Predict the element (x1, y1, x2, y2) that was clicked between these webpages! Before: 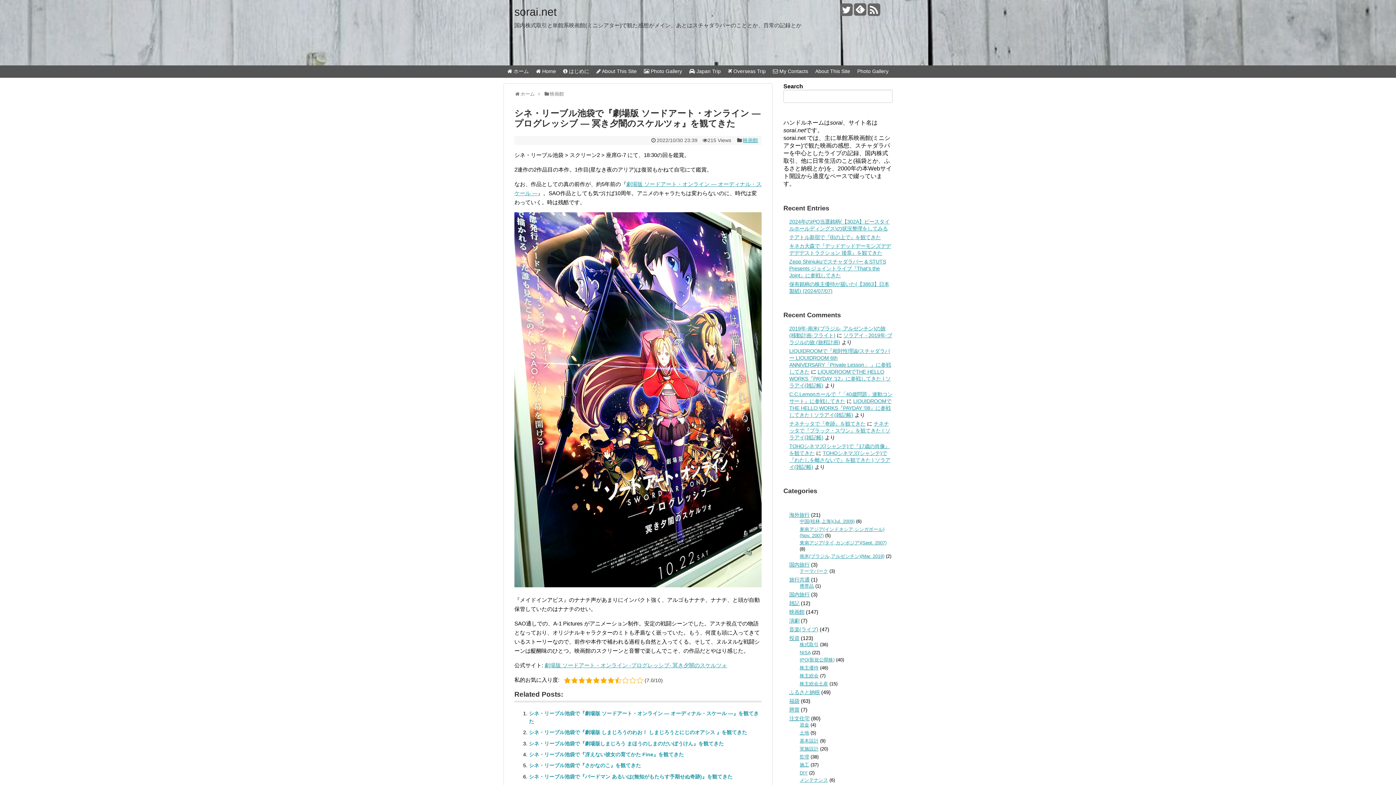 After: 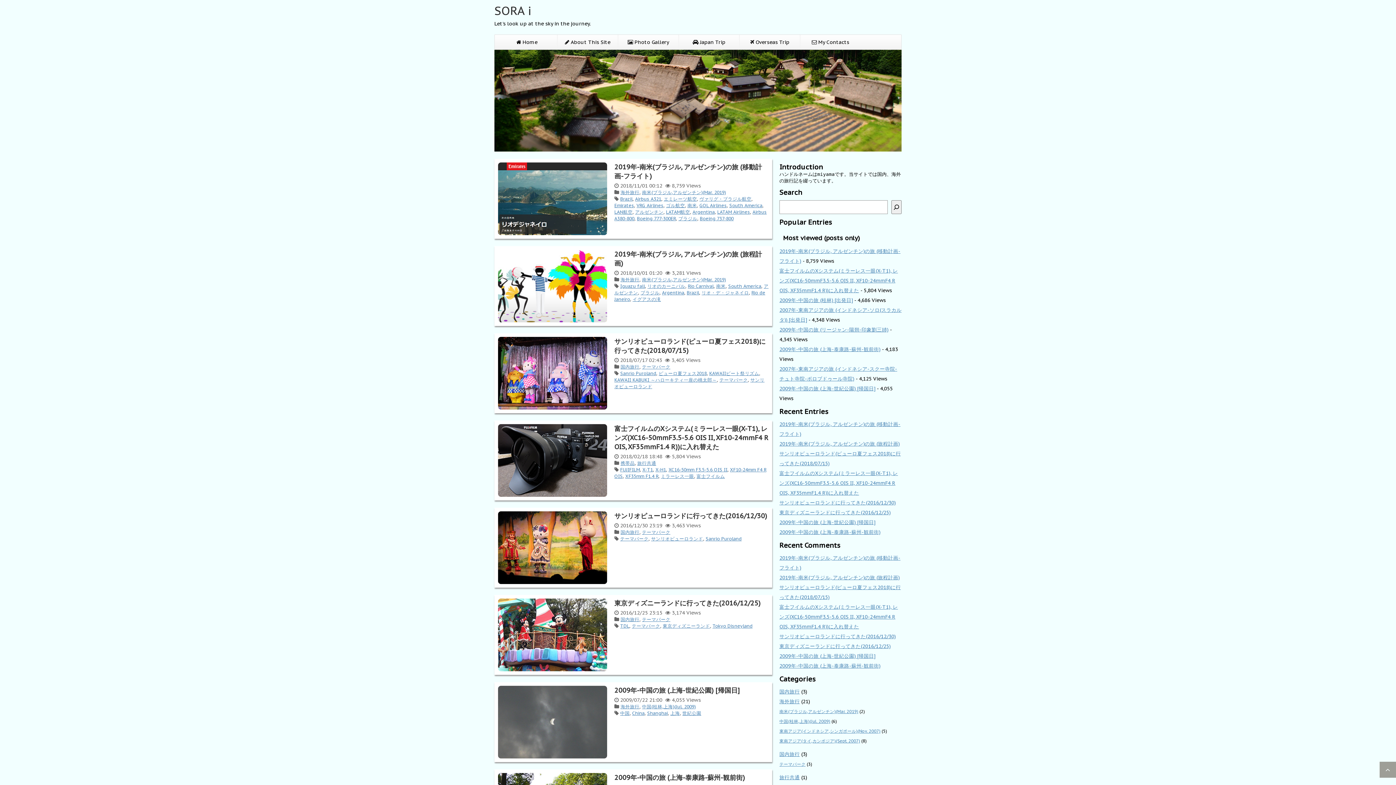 Action: label:  Home bbox: (532, 65, 559, 76)